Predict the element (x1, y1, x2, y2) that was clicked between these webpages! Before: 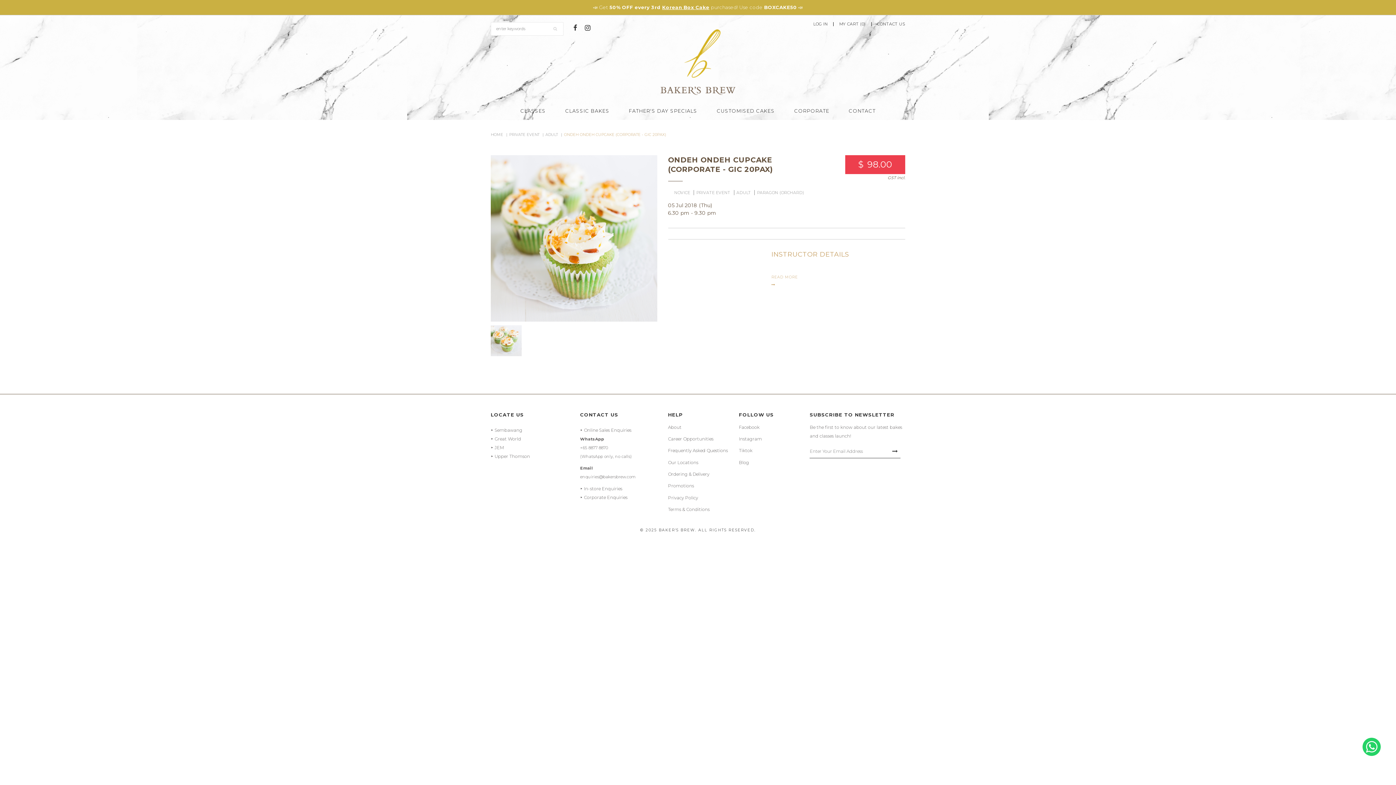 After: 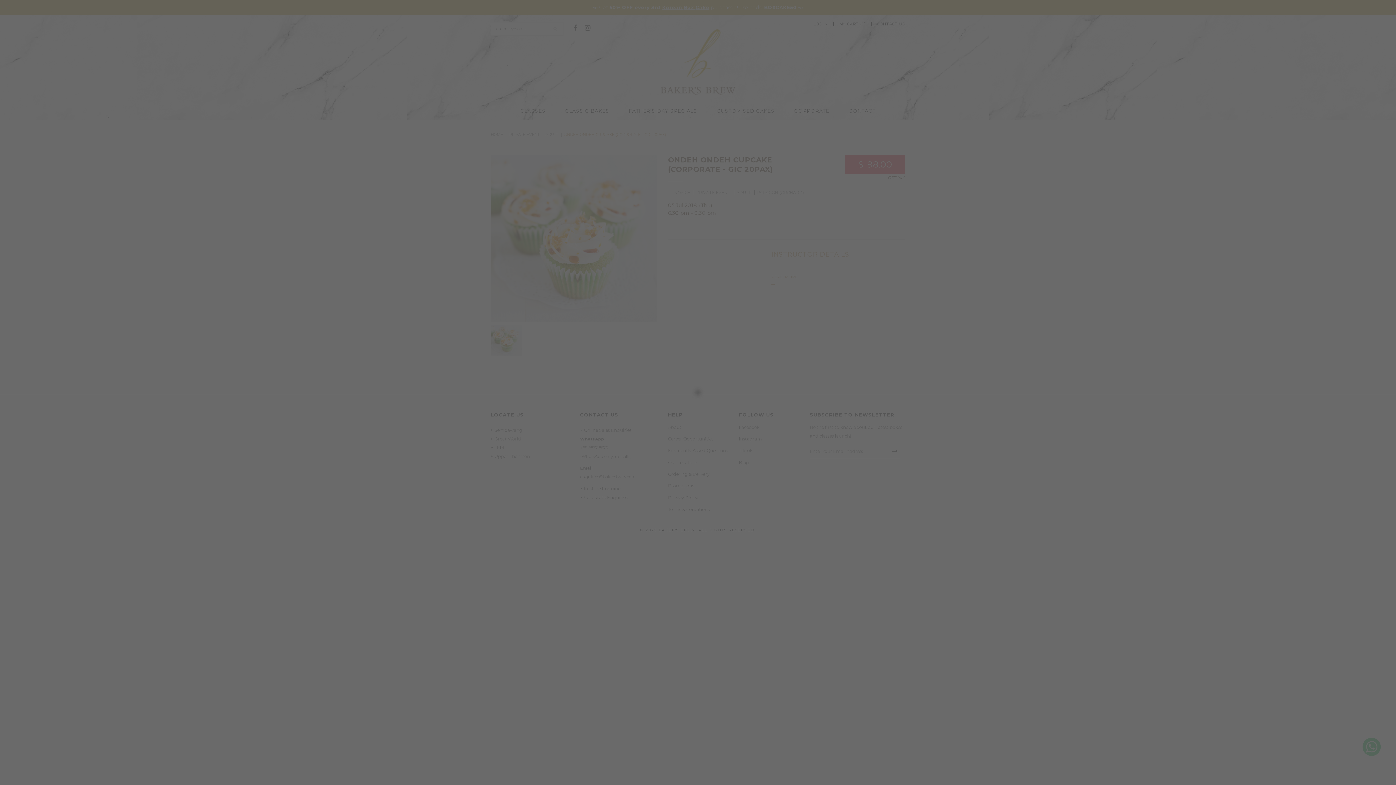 Action: bbox: (771, 273, 804, 288) label: READ MORE
